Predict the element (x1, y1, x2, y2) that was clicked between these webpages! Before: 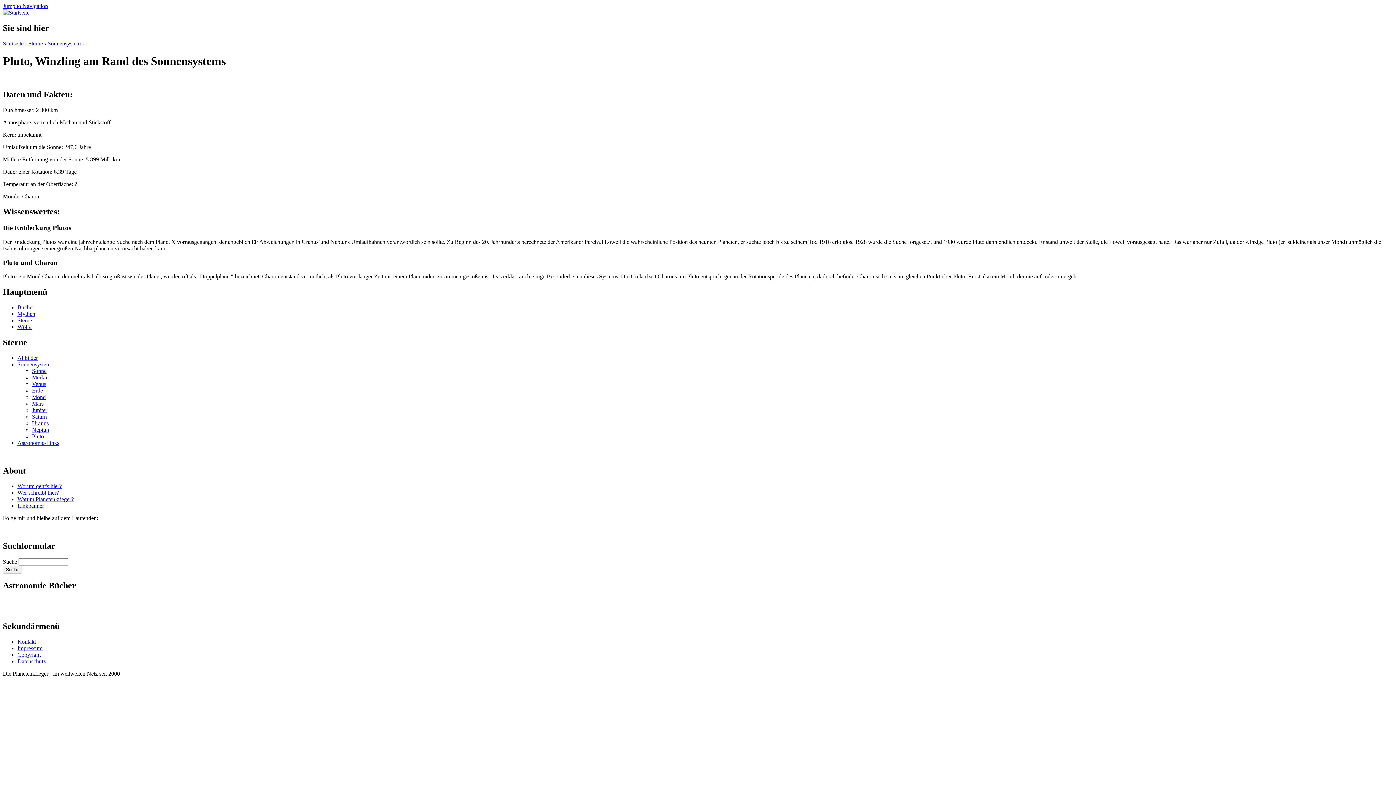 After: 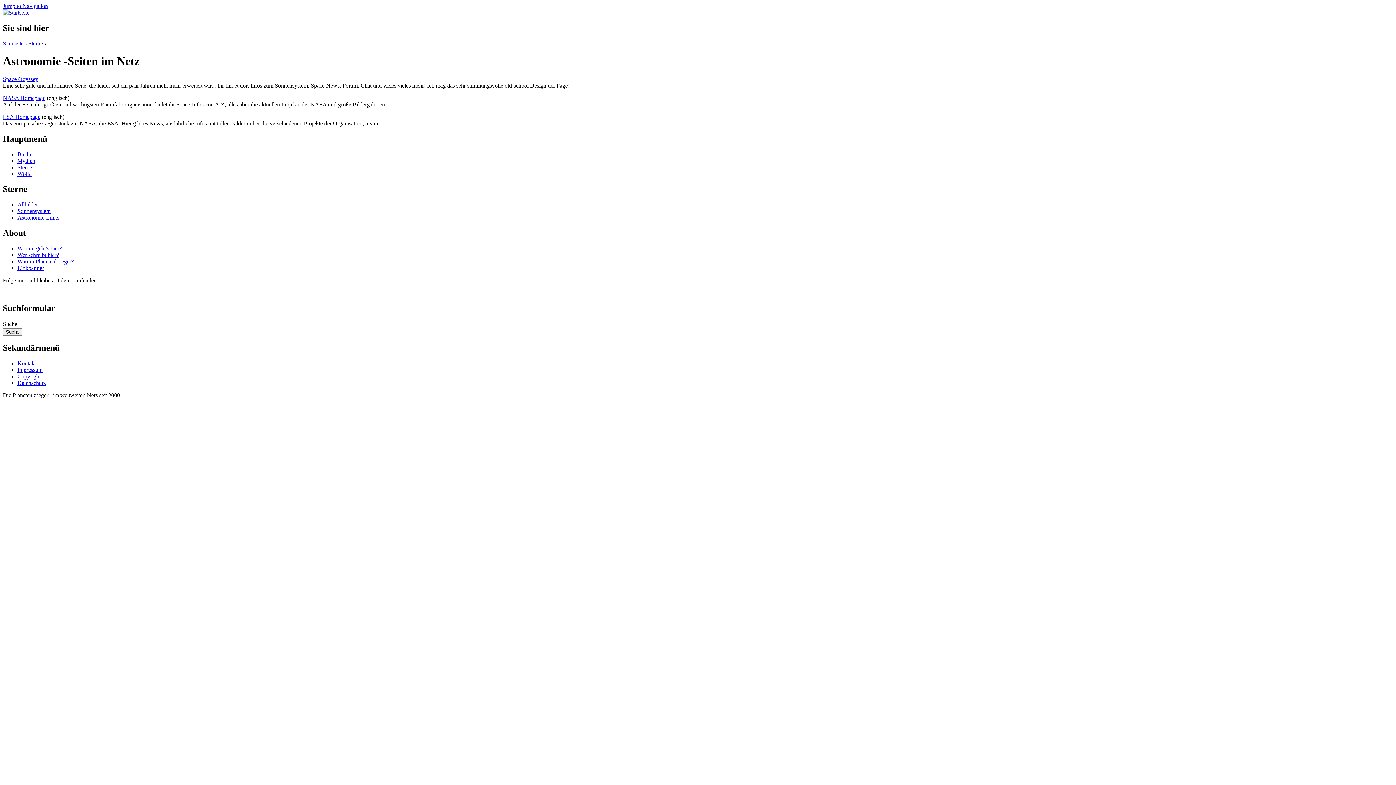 Action: label: Astronomie-Links bbox: (17, 440, 59, 446)